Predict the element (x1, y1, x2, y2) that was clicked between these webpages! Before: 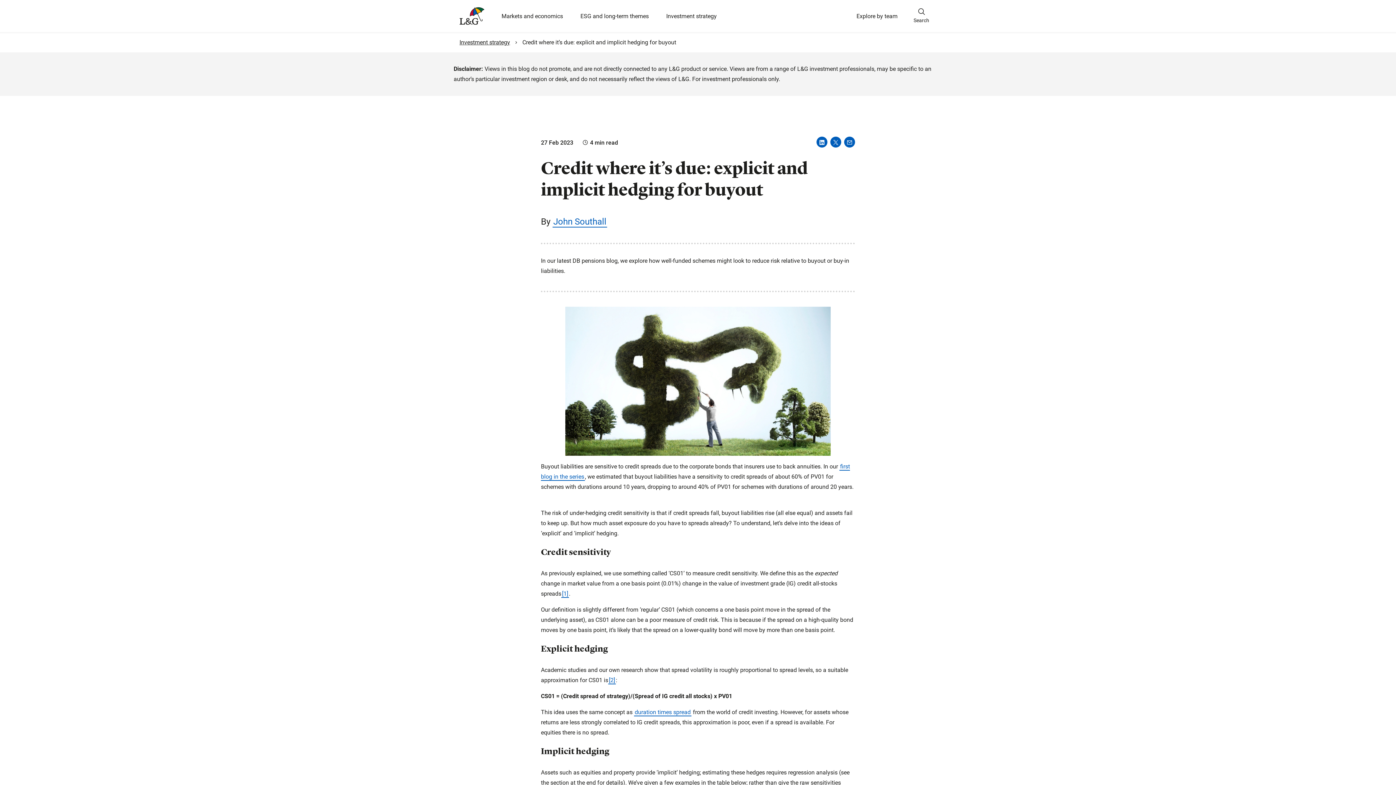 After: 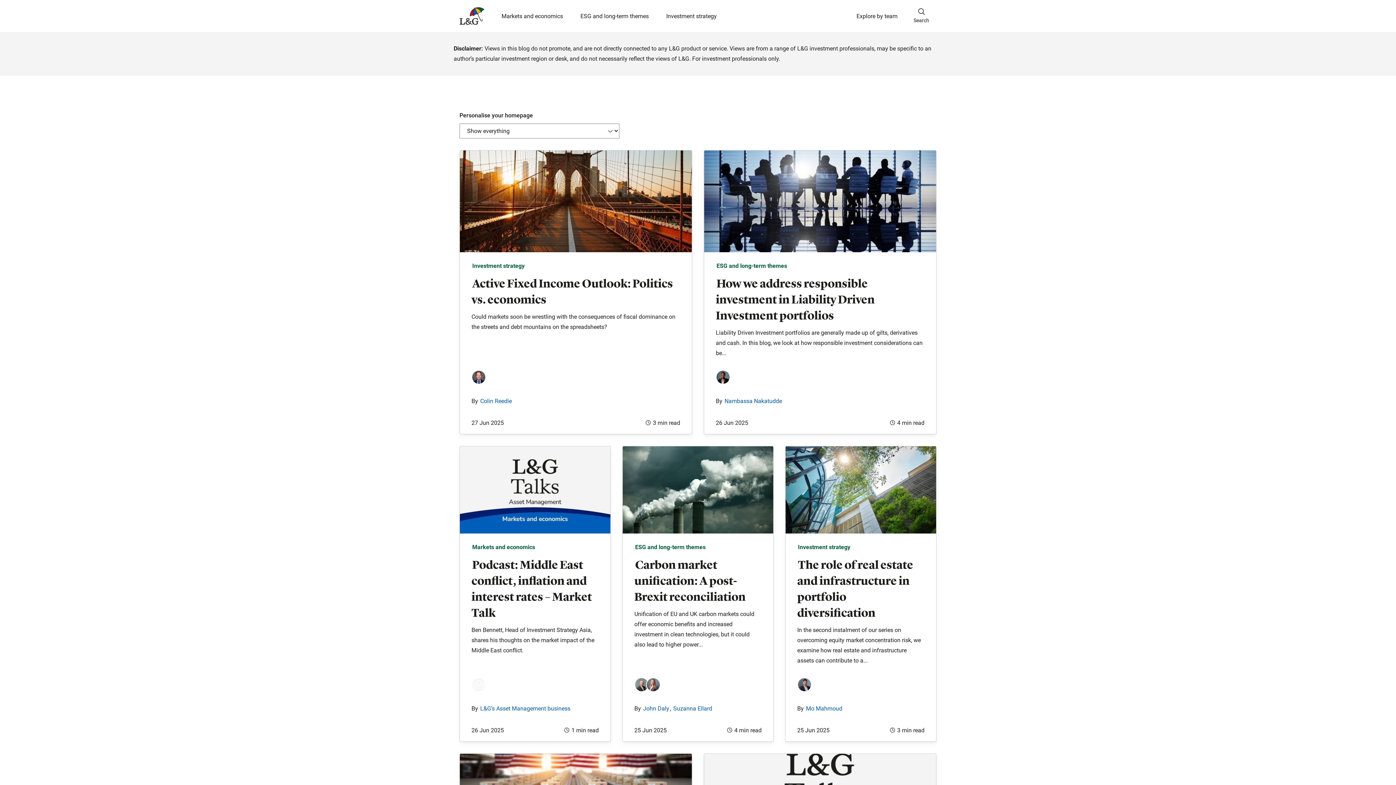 Action: bbox: (459, 7, 484, 24)